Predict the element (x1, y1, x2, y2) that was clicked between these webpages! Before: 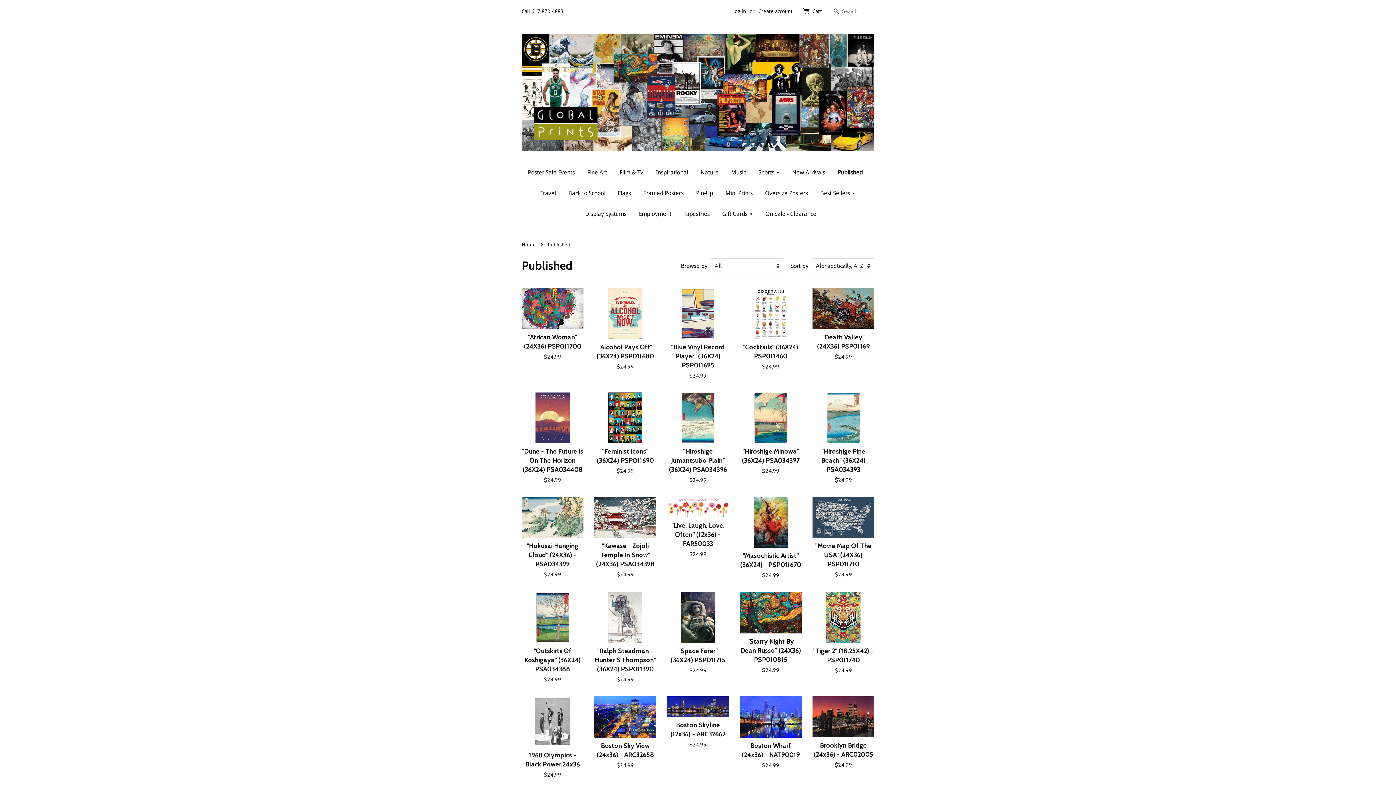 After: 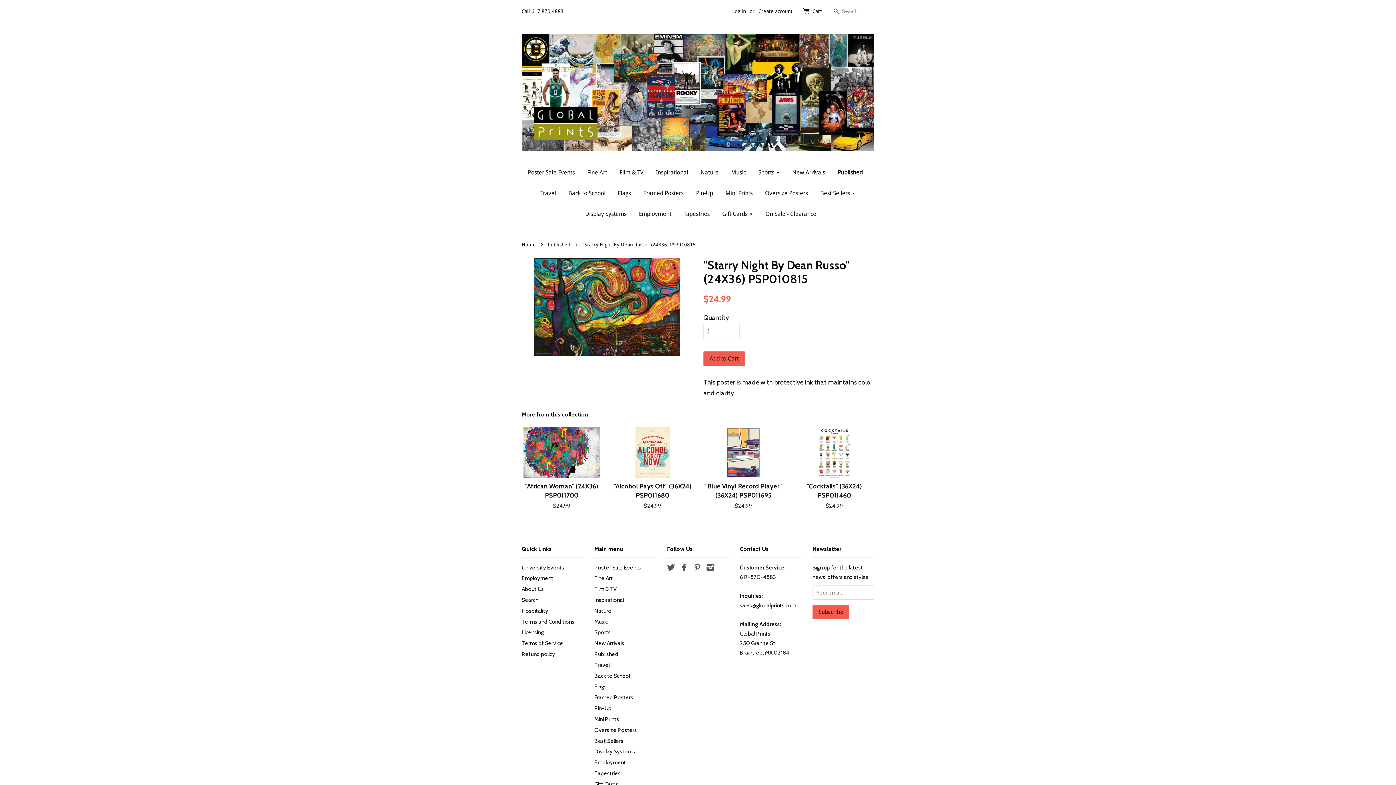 Action: label: "Starry Night By Dean Russo" (24X36) PSP010815

$24.99 bbox: (740, 592, 801, 687)